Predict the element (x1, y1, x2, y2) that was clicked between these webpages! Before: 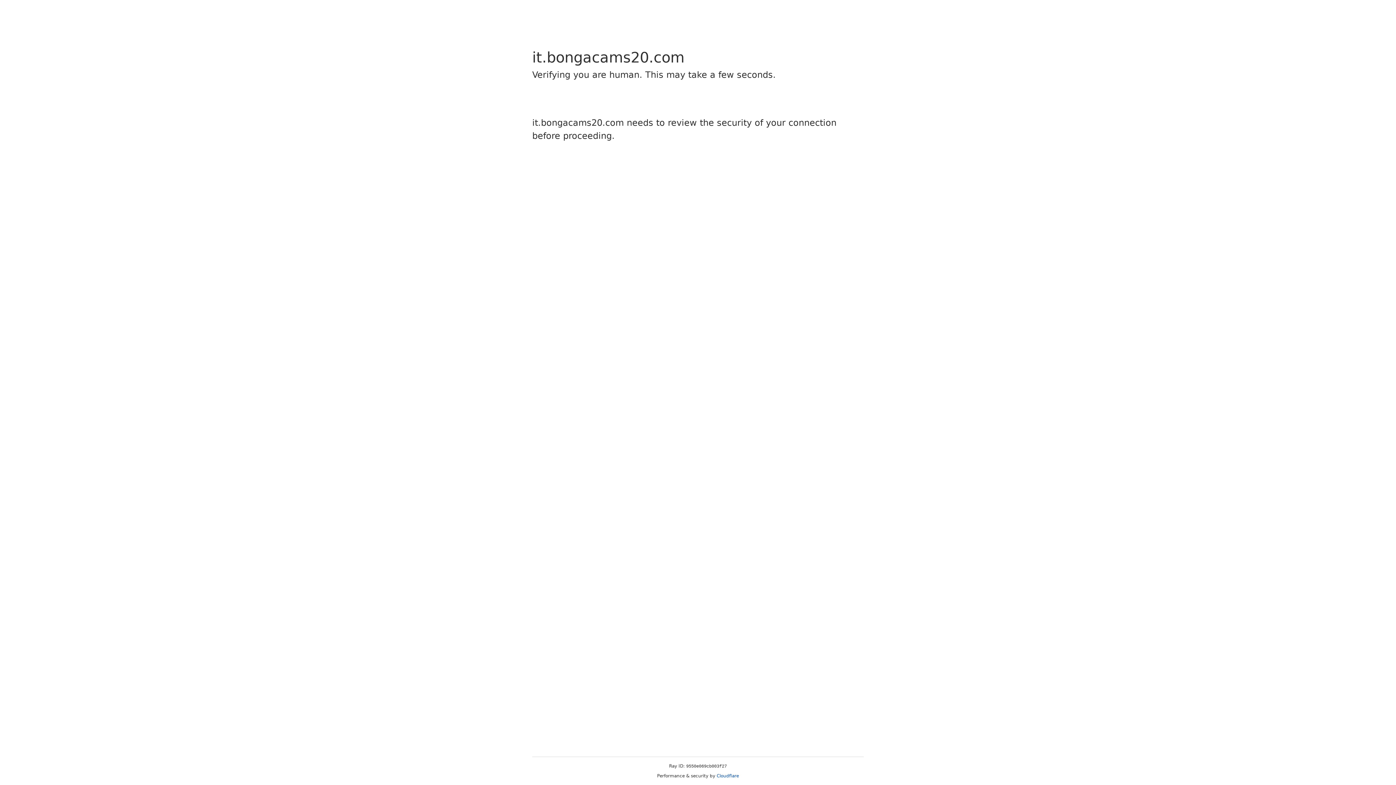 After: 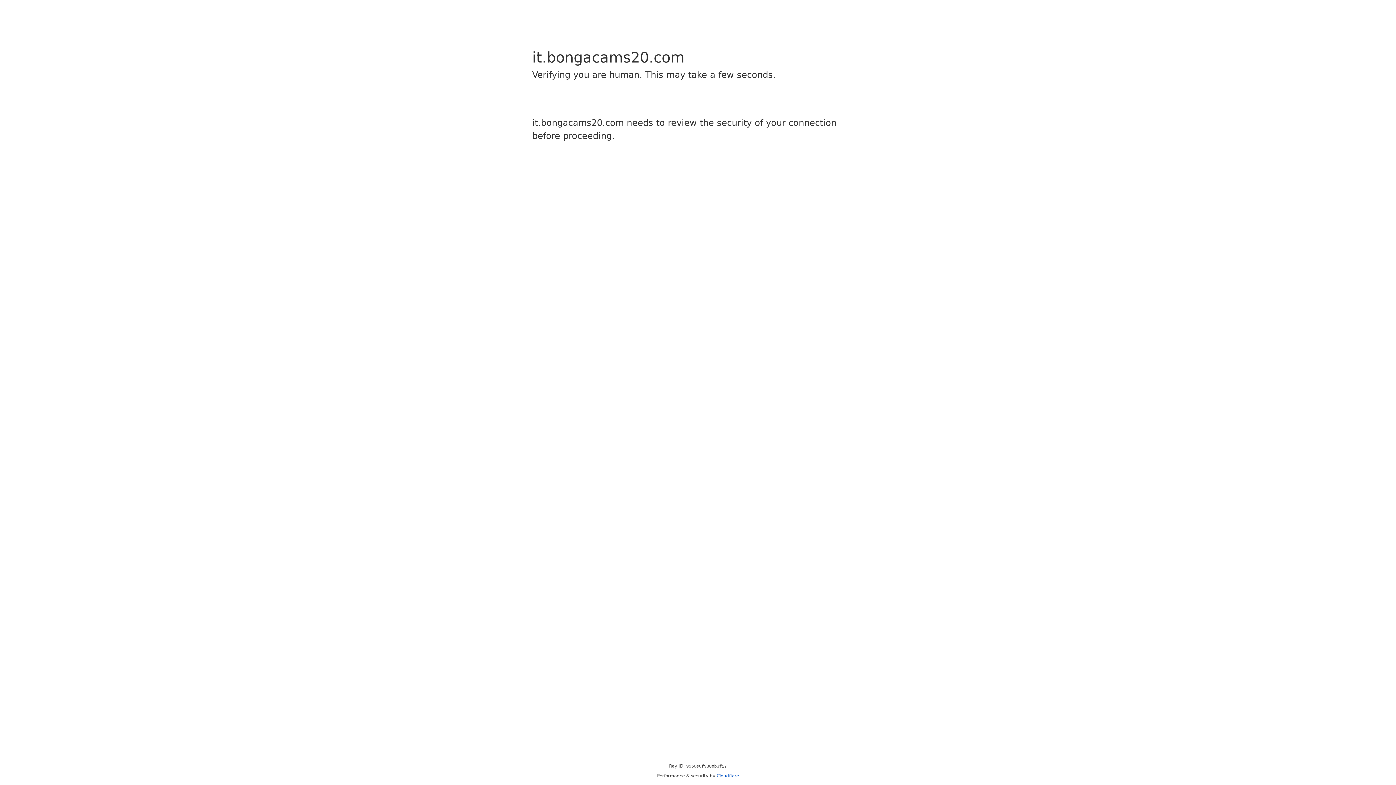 Action: bbox: (716, 773, 739, 778) label: Cloudflare